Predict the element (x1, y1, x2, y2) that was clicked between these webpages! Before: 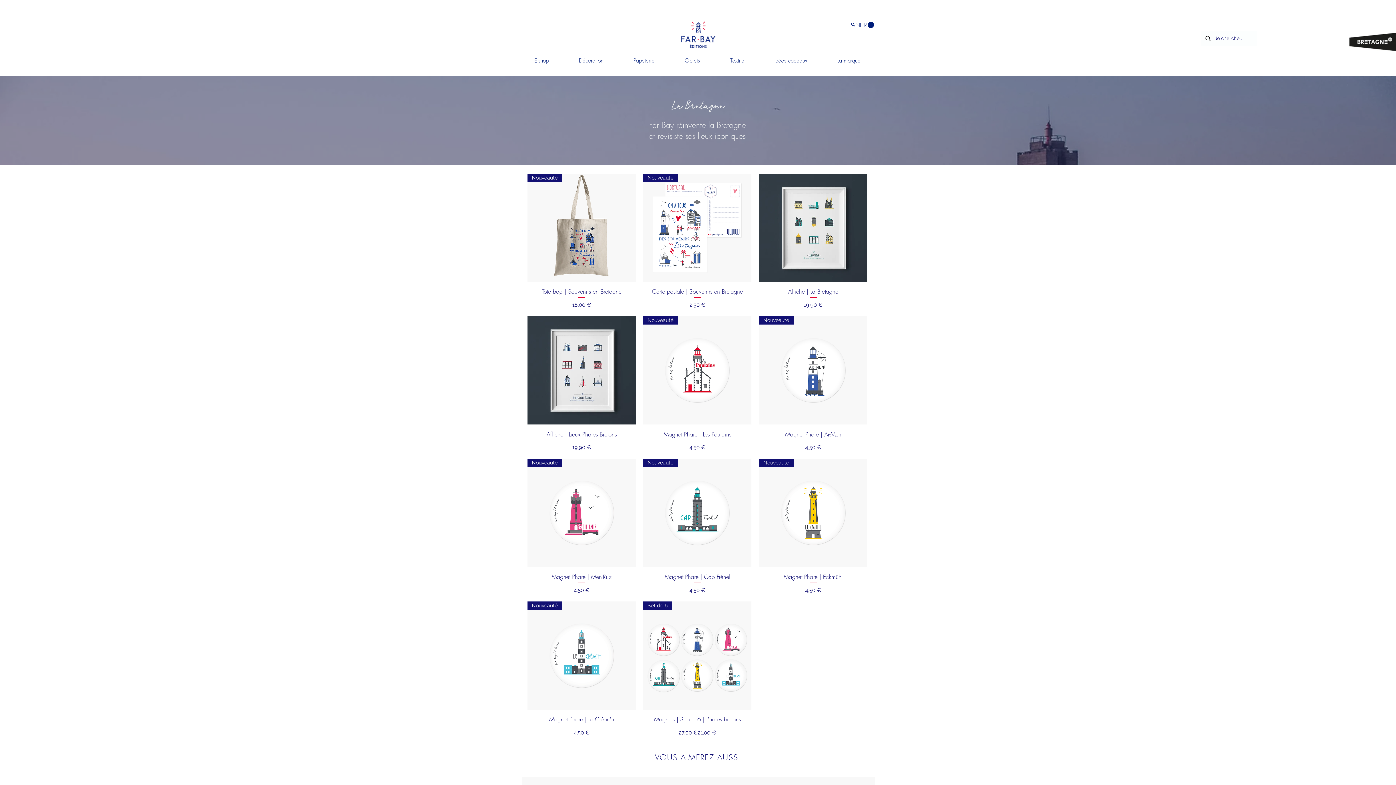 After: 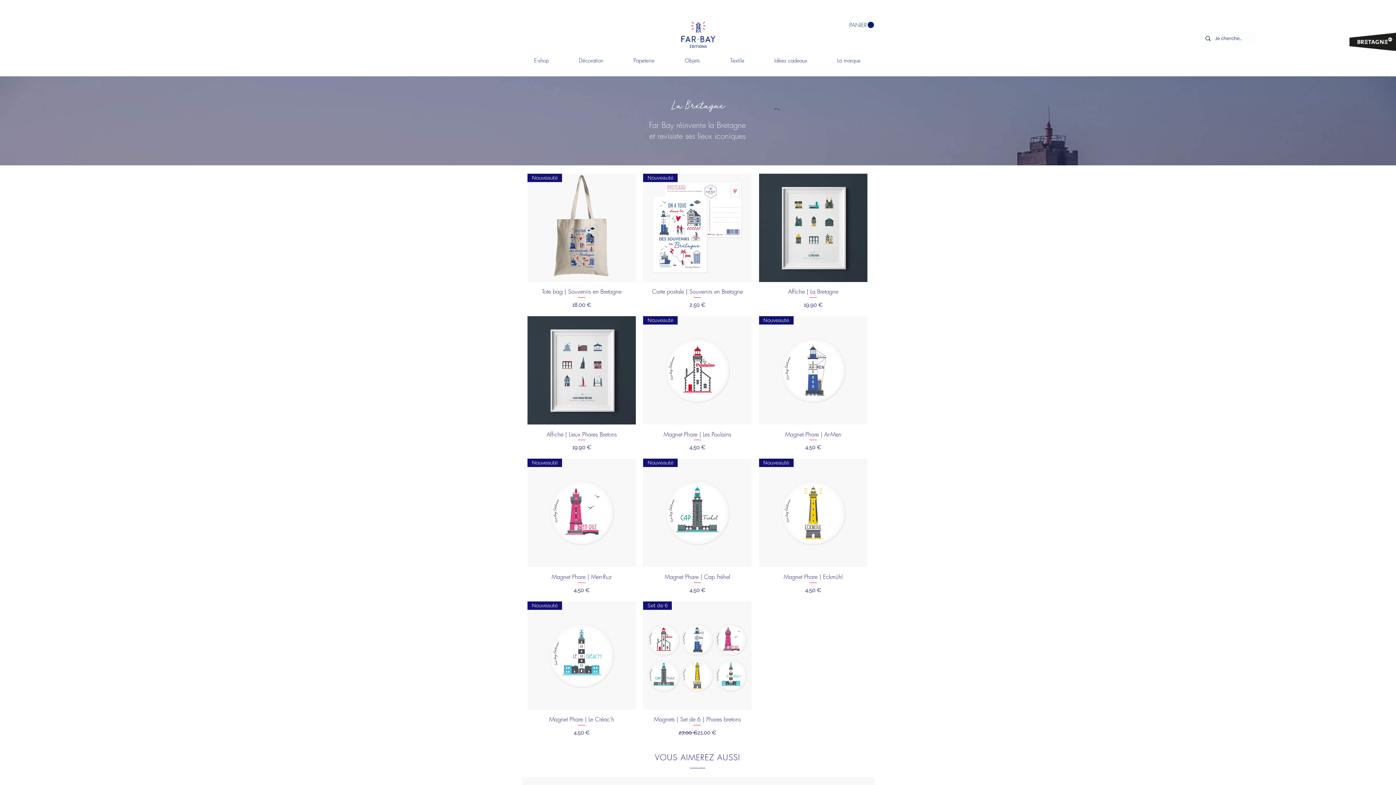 Action: bbox: (618, 55, 669, 65) label: Papeterie